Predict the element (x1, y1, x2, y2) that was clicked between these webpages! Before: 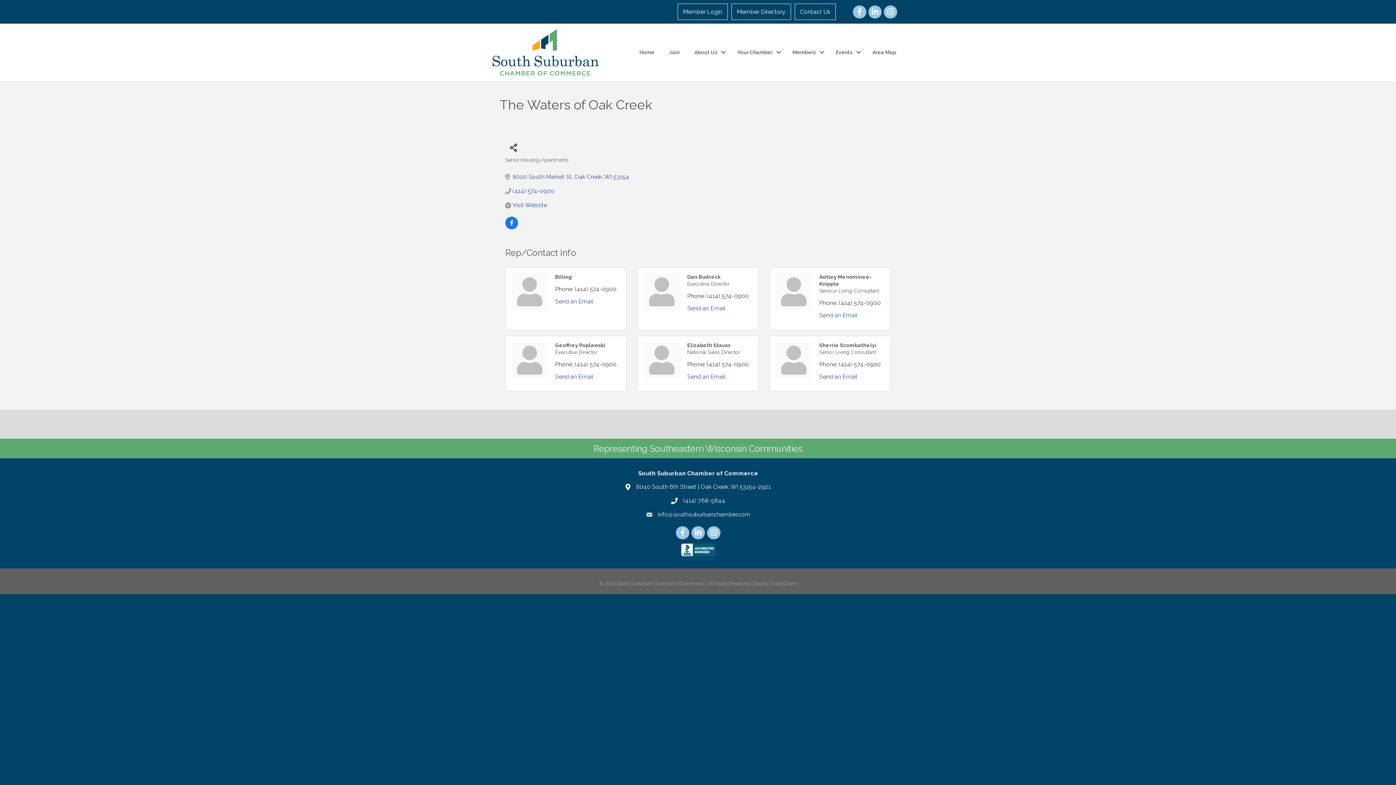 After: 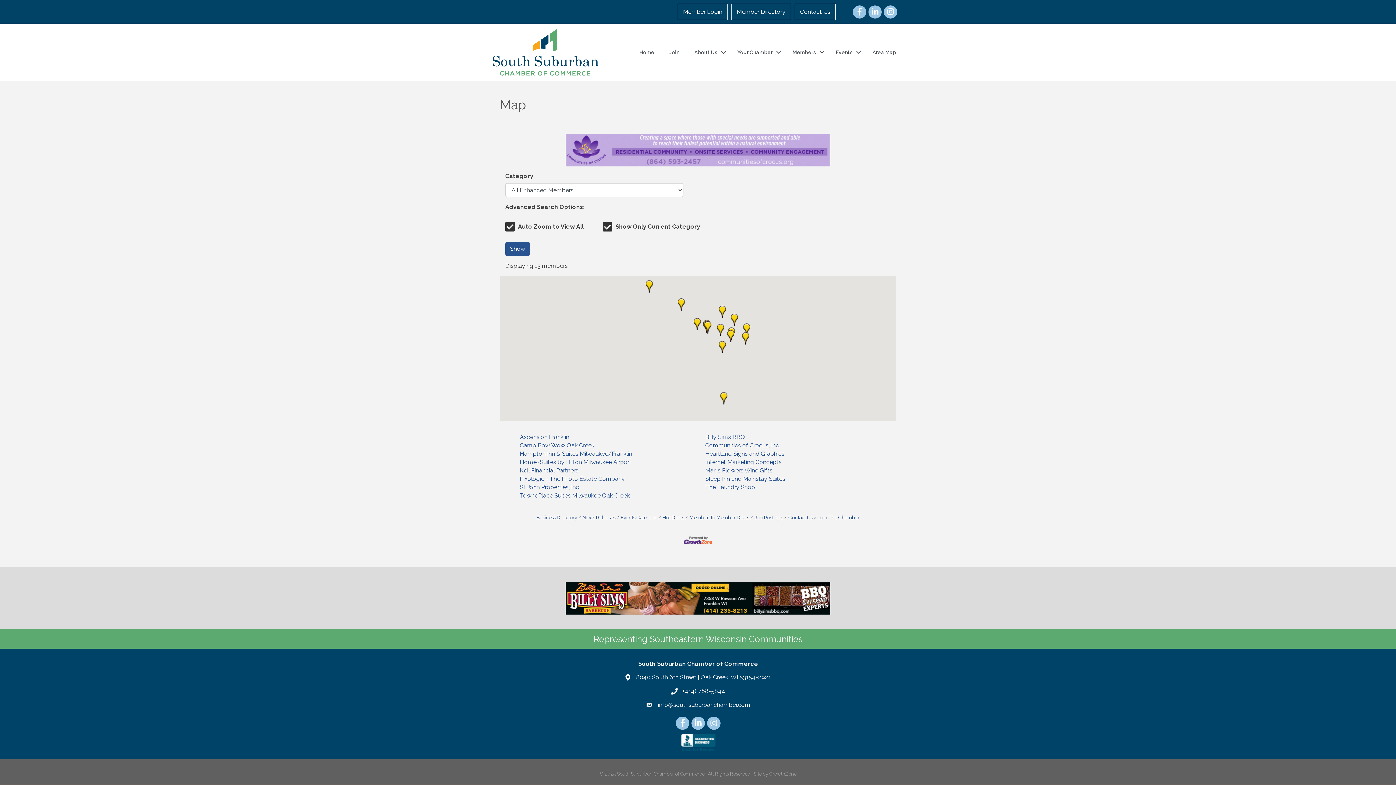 Action: bbox: (865, 45, 903, 59) label: Area Map